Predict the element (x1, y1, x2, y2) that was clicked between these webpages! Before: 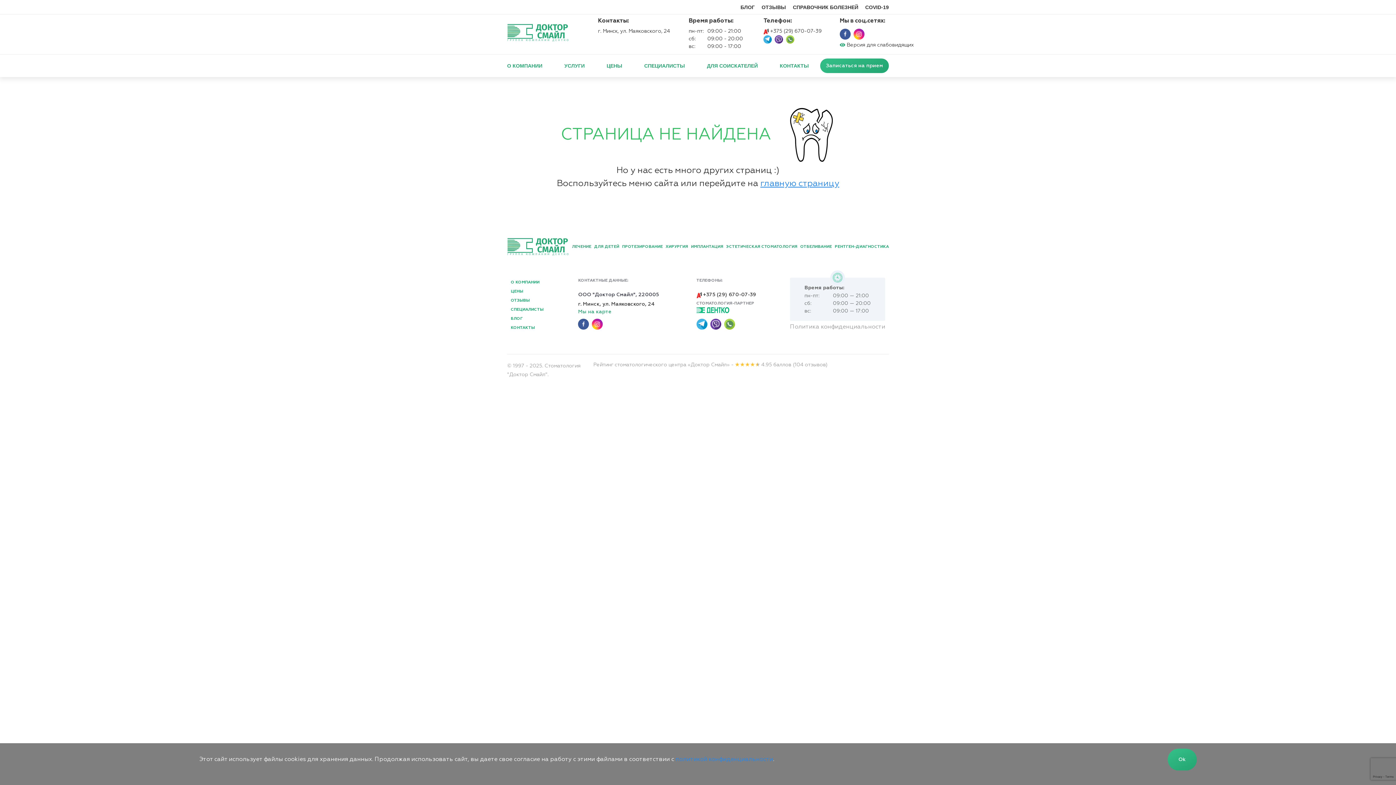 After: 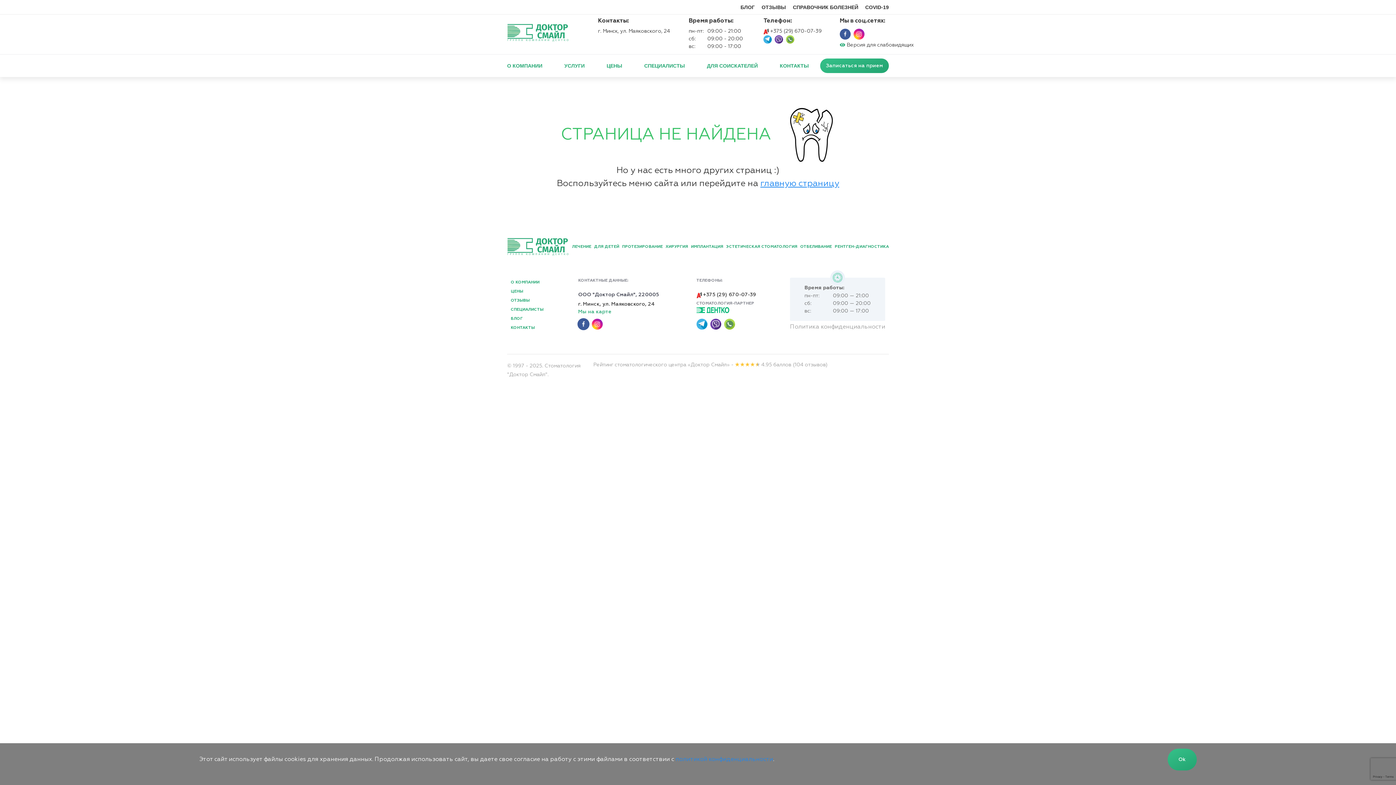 Action: bbox: (578, 319, 589, 329)